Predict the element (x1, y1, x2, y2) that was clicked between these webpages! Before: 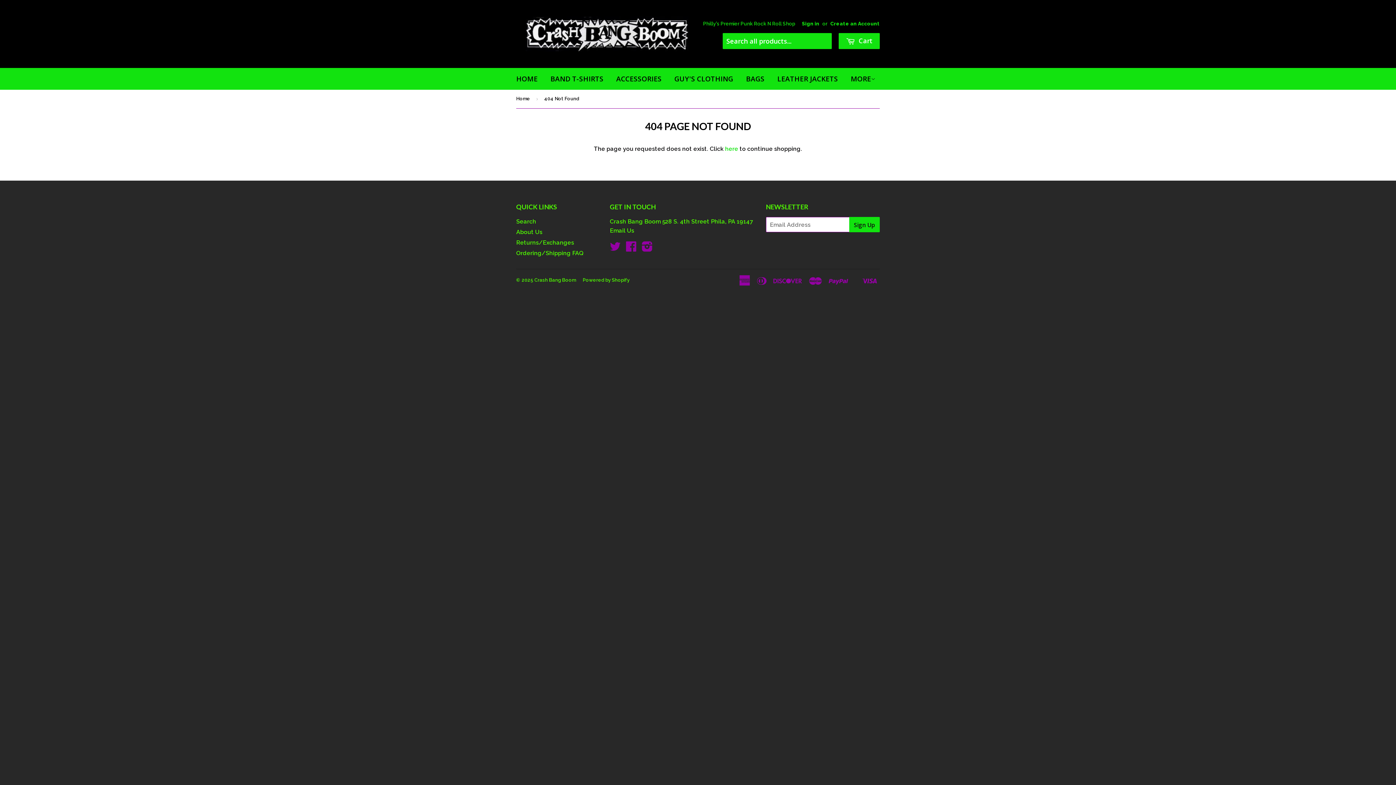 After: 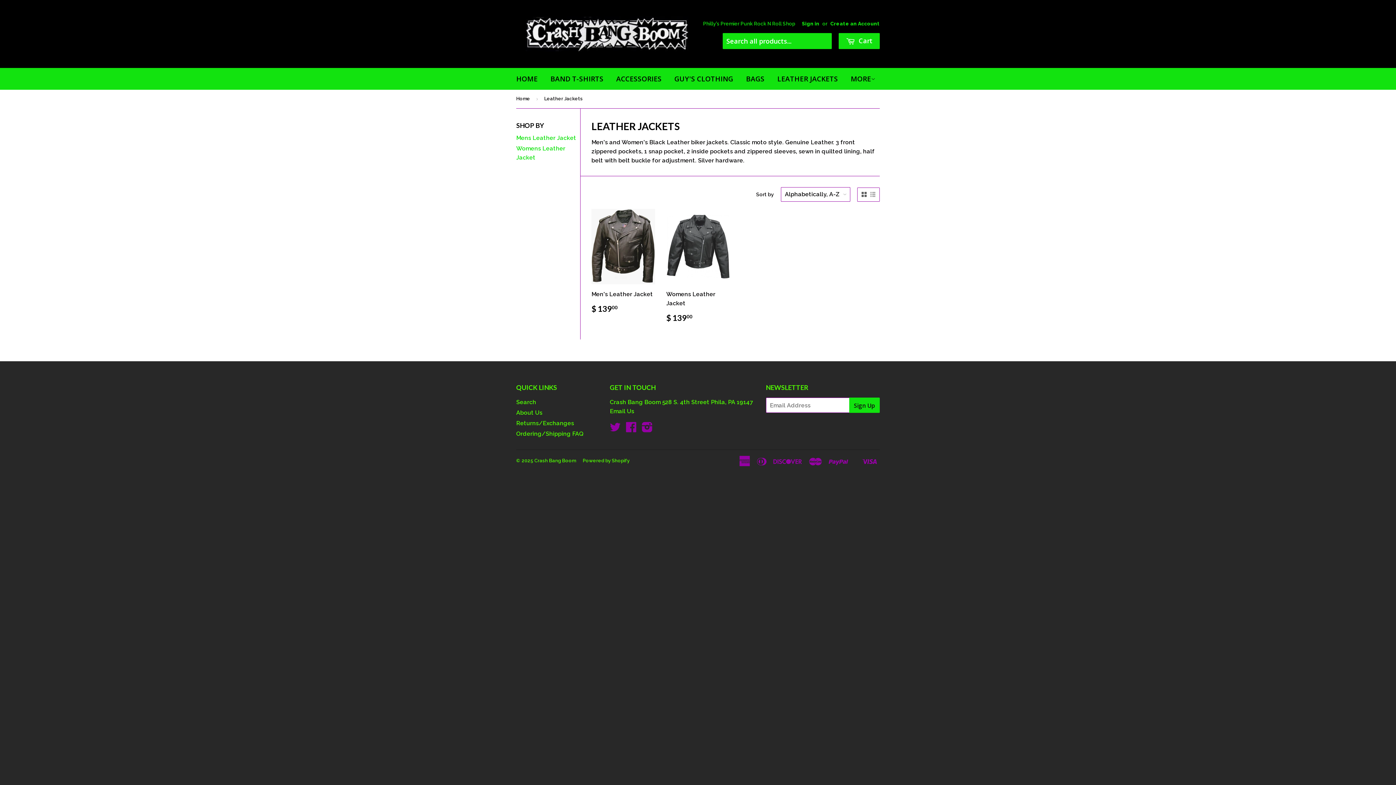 Action: bbox: (772, 68, 843, 89) label: LEATHER JACKETS